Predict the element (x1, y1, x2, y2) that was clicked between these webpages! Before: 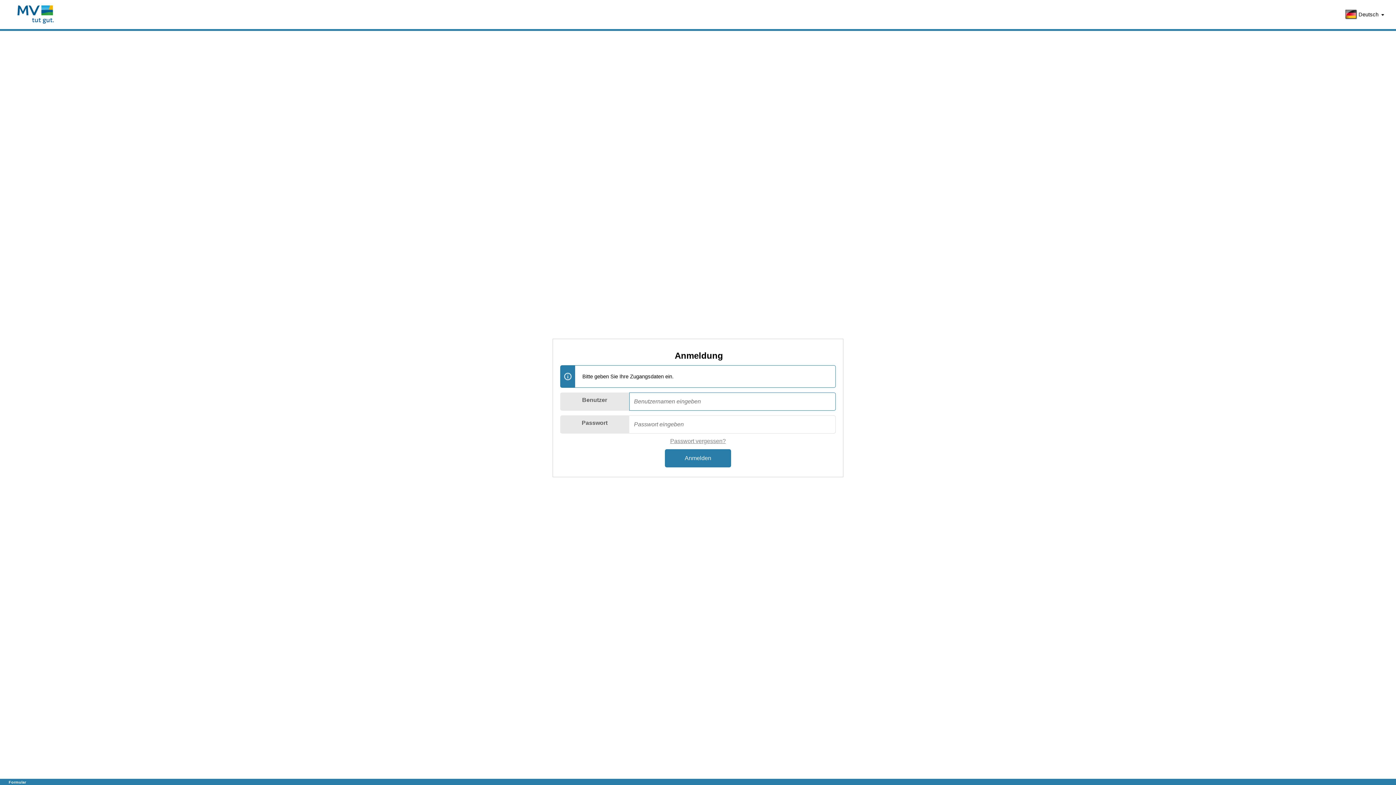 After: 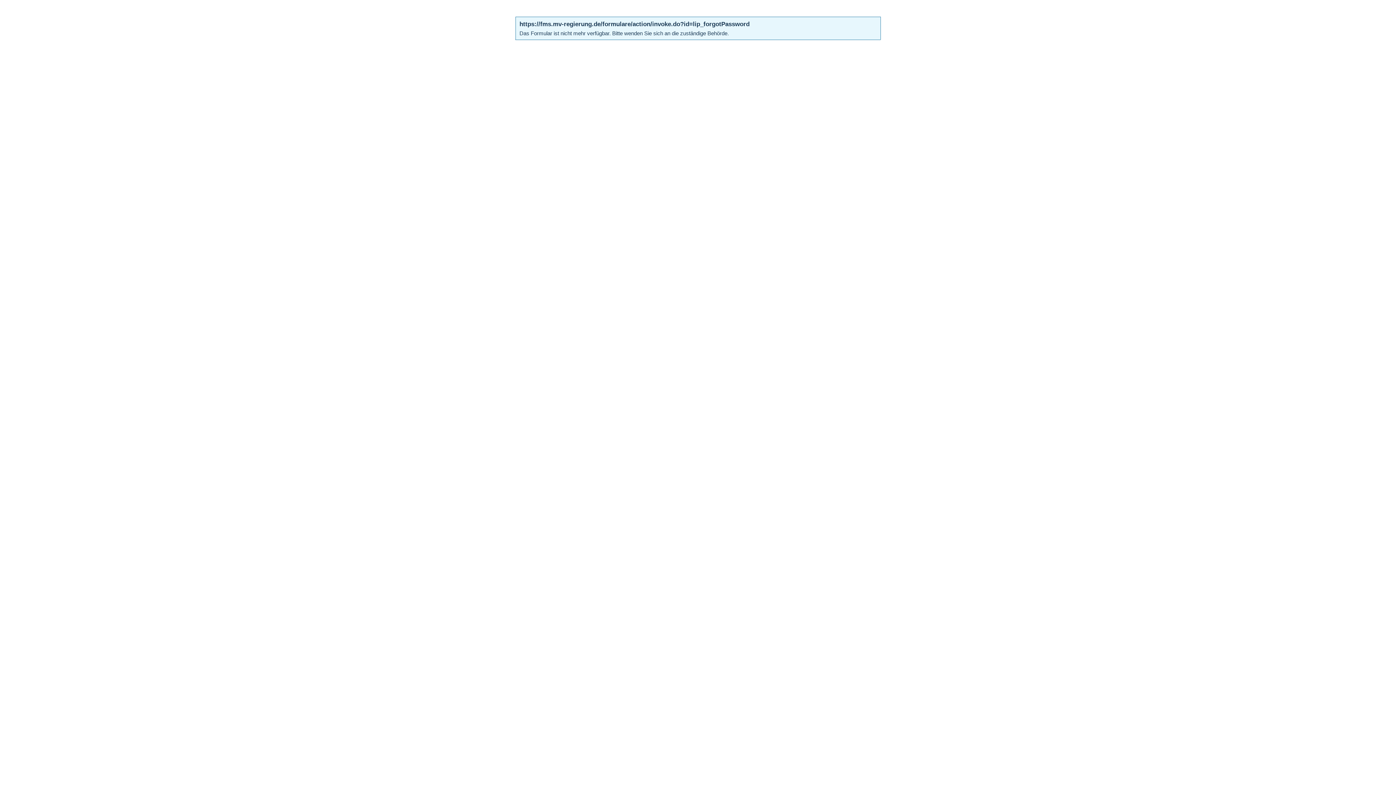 Action: label: Passwort vergessen? bbox: (670, 438, 726, 444)